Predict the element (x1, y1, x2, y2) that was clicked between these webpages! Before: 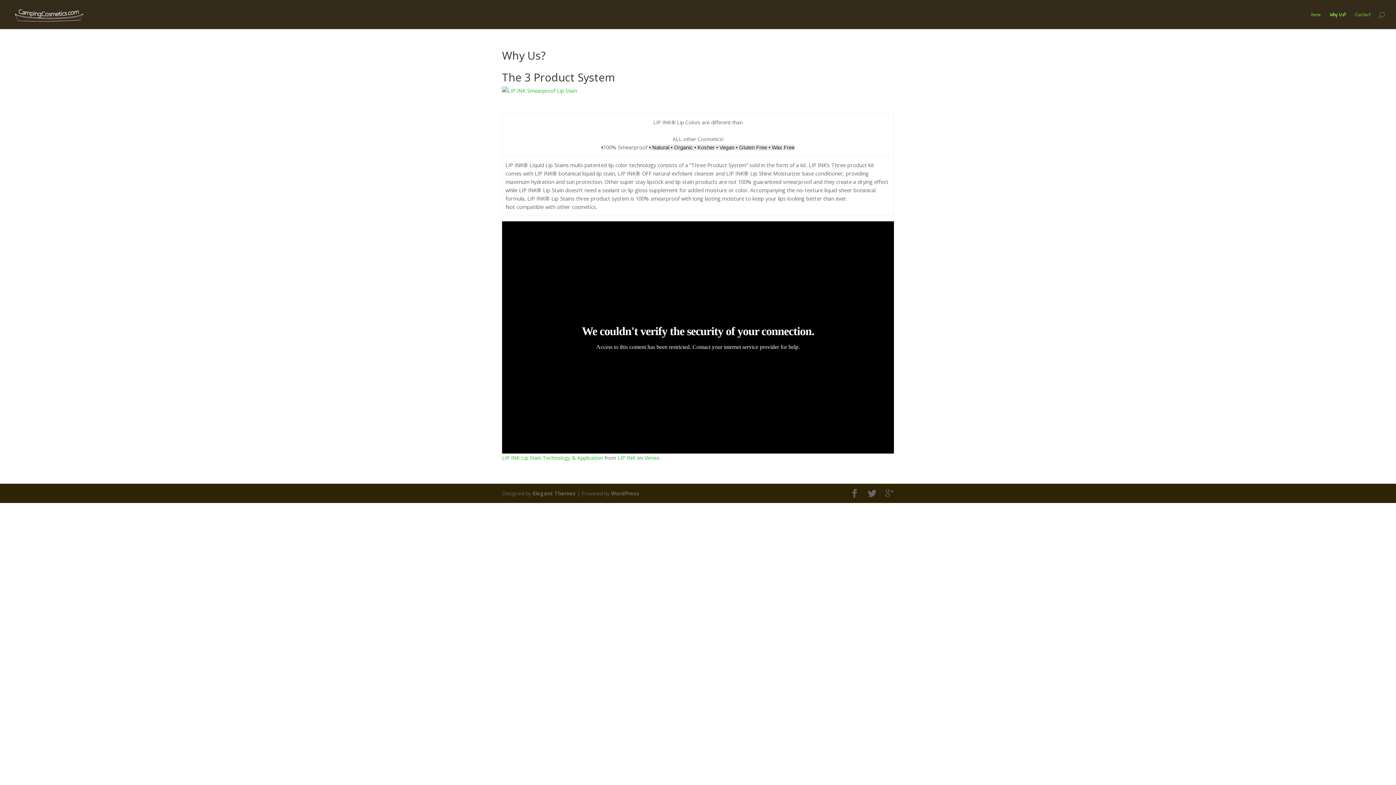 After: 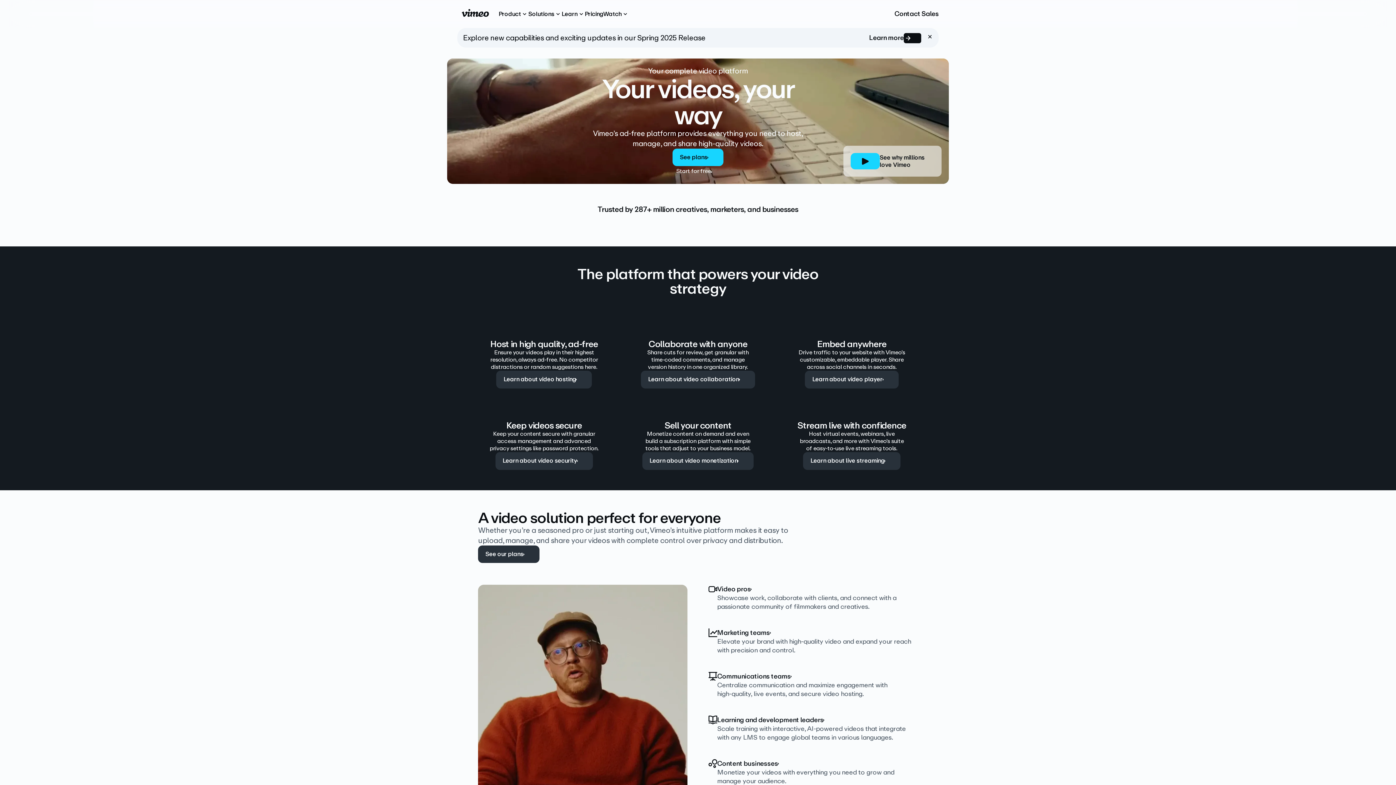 Action: bbox: (644, 454, 659, 461) label: Vimeo